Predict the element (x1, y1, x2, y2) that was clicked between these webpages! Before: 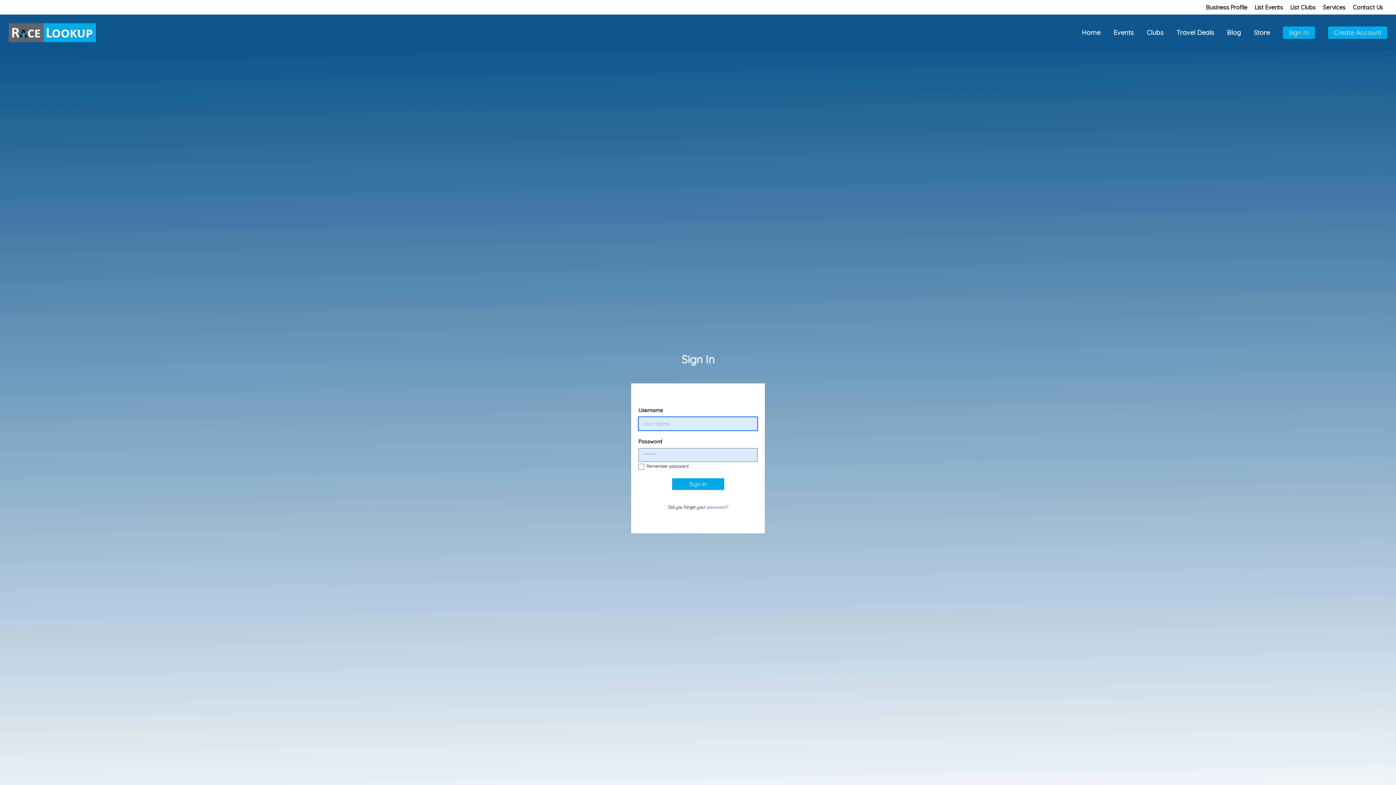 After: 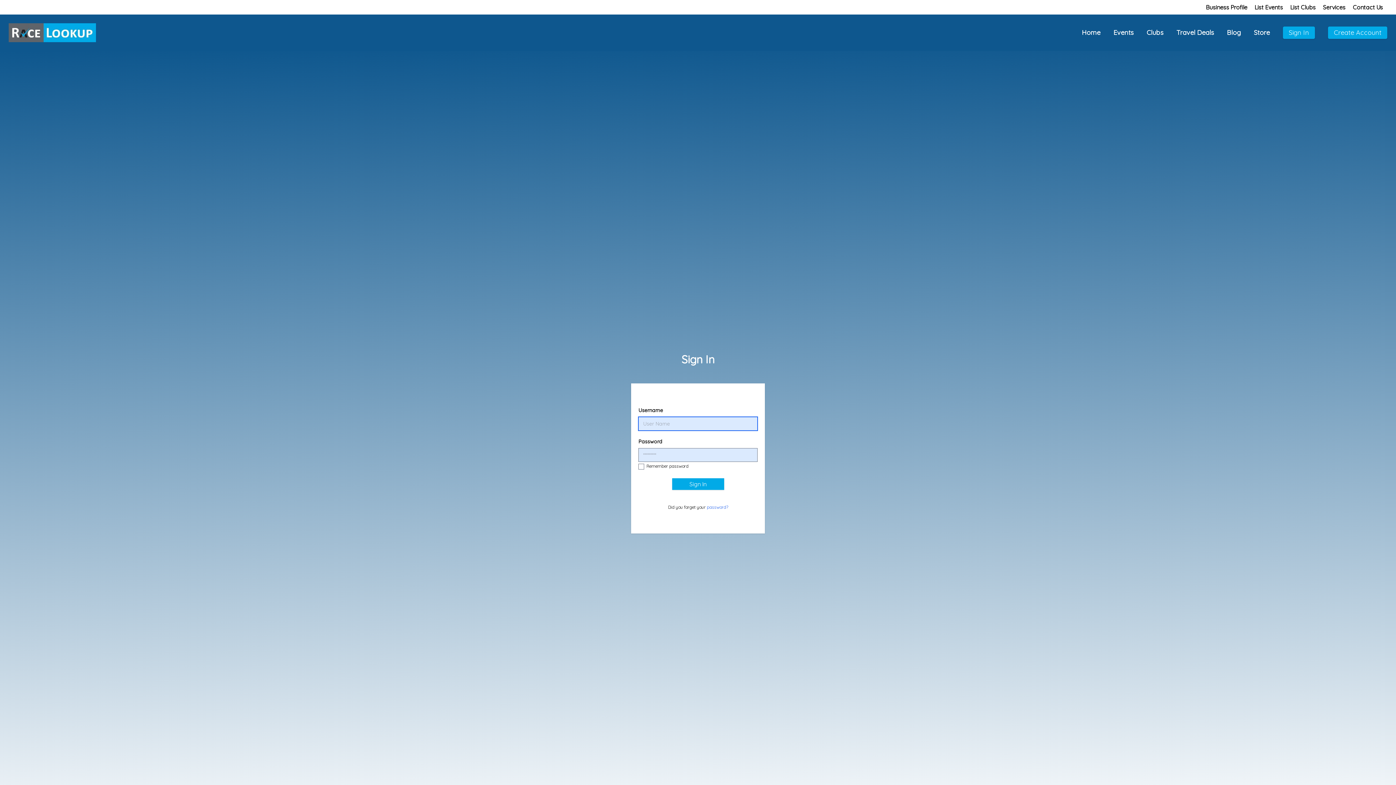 Action: label: Business Profile bbox: (1206, 3, 1247, 10)